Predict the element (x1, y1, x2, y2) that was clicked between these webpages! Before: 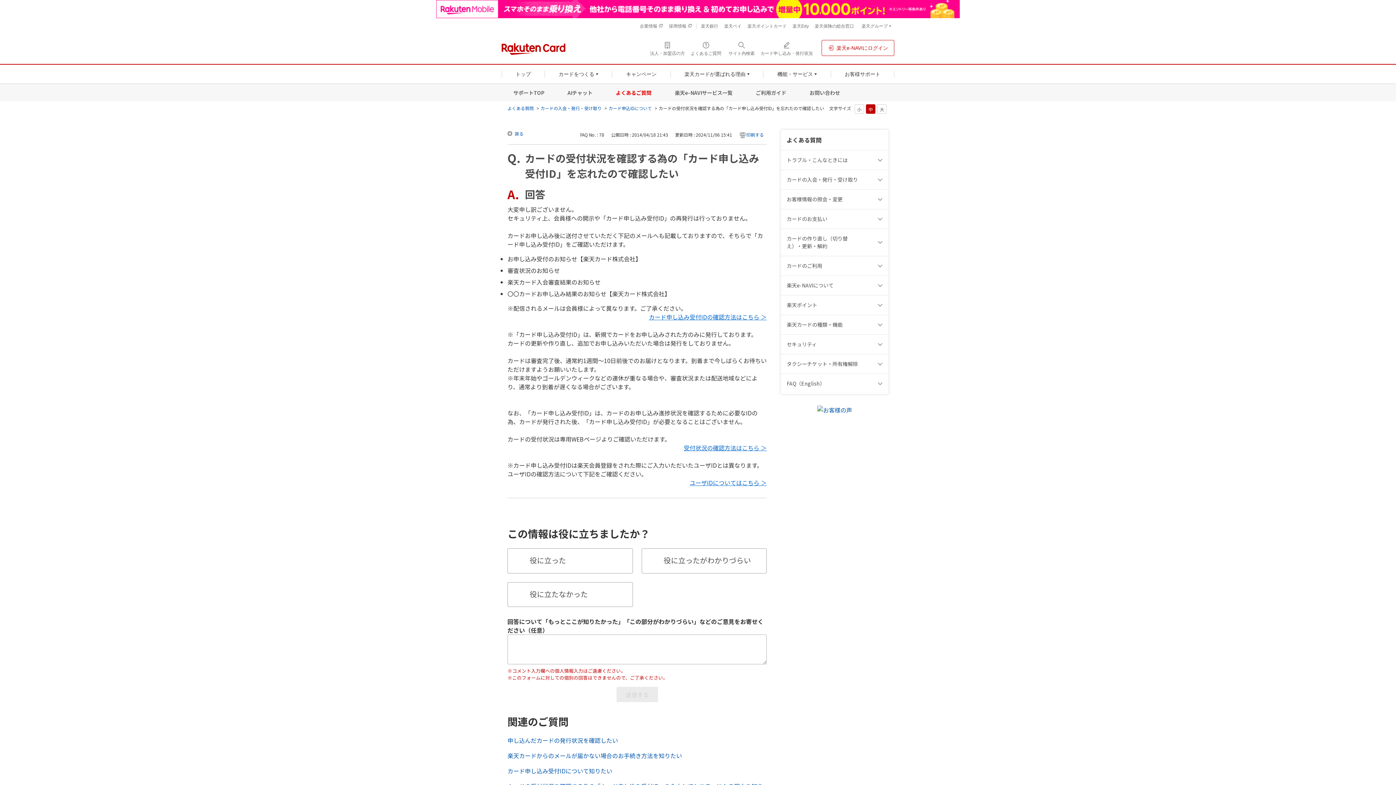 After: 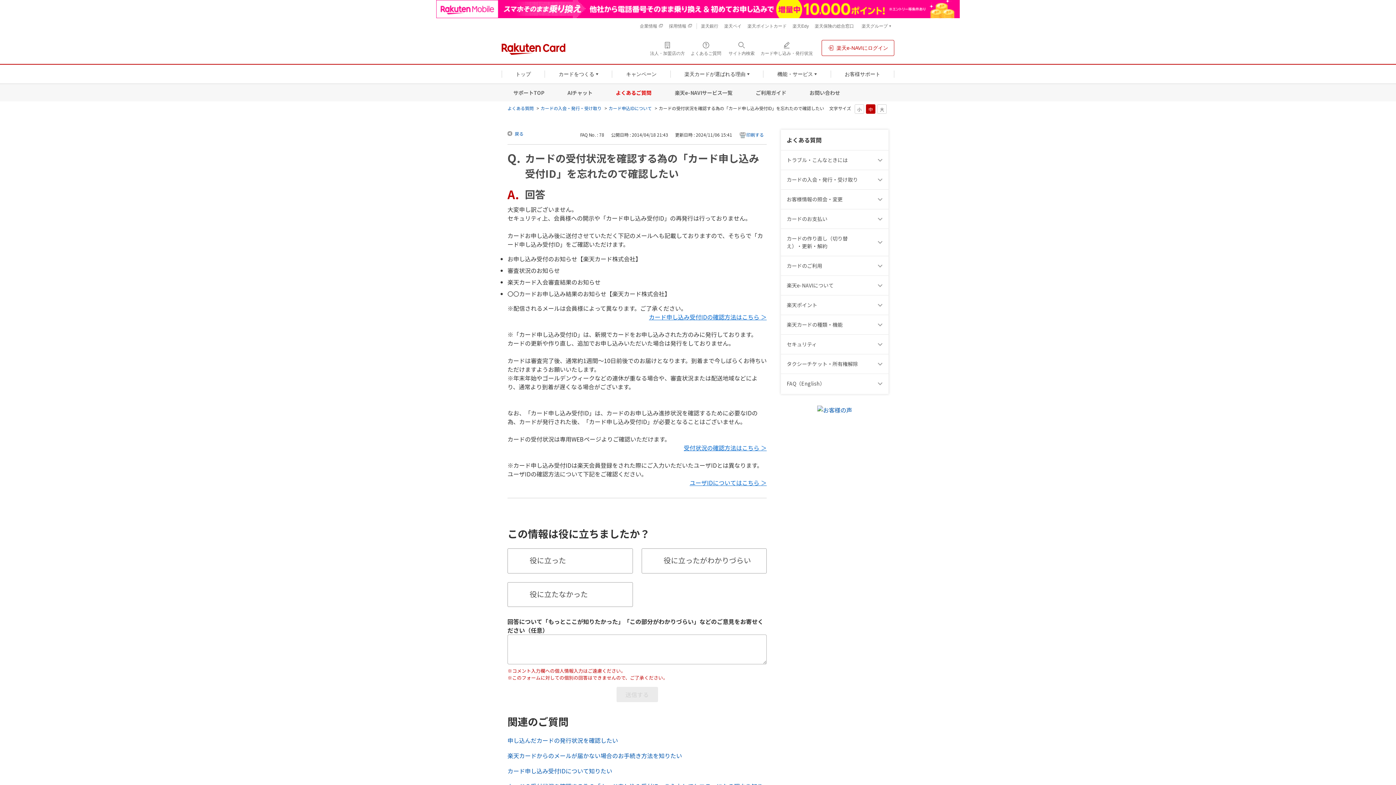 Action: label: 受付状況の確認方法はこちら ＞ bbox: (684, 443, 766, 452)